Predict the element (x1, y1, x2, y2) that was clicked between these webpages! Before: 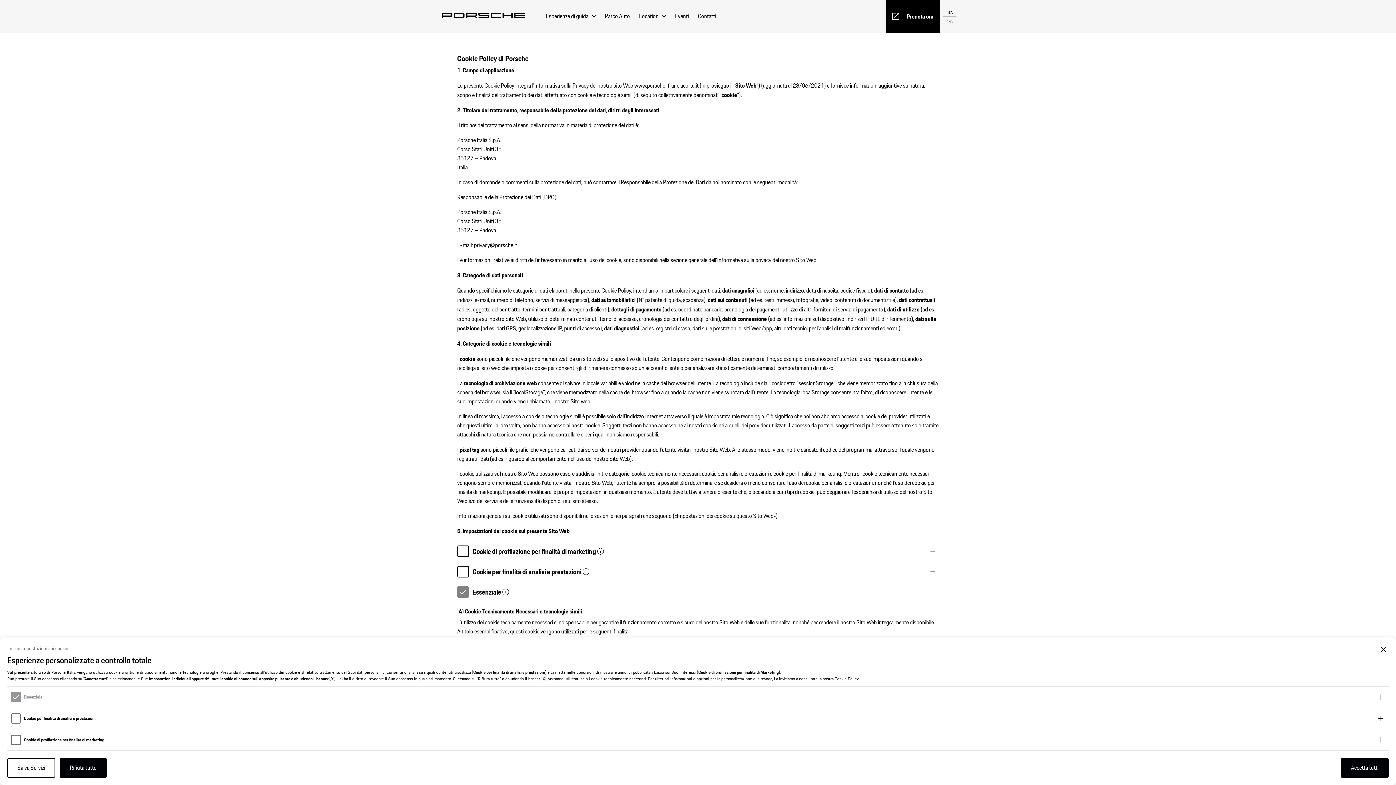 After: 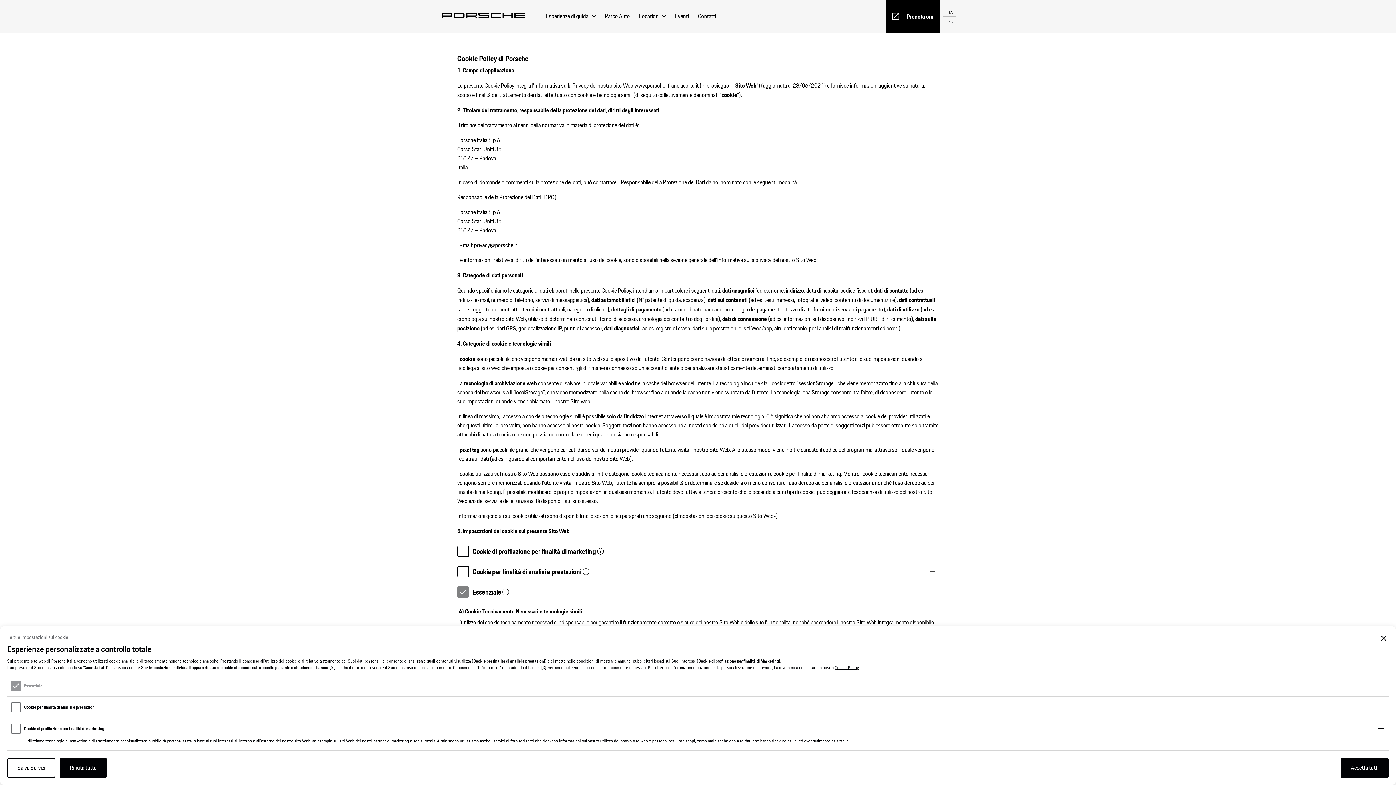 Action: bbox: (1376, 736, 1385, 744)